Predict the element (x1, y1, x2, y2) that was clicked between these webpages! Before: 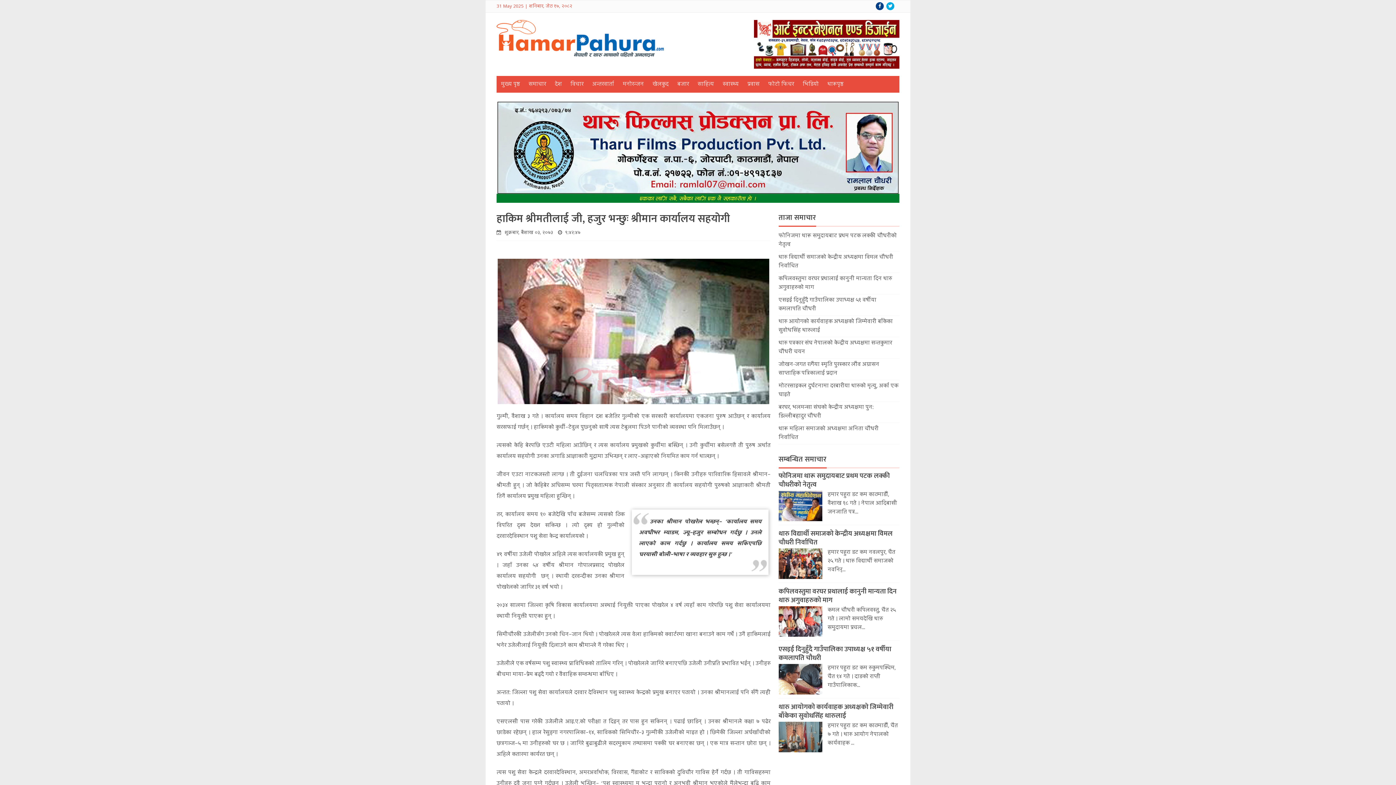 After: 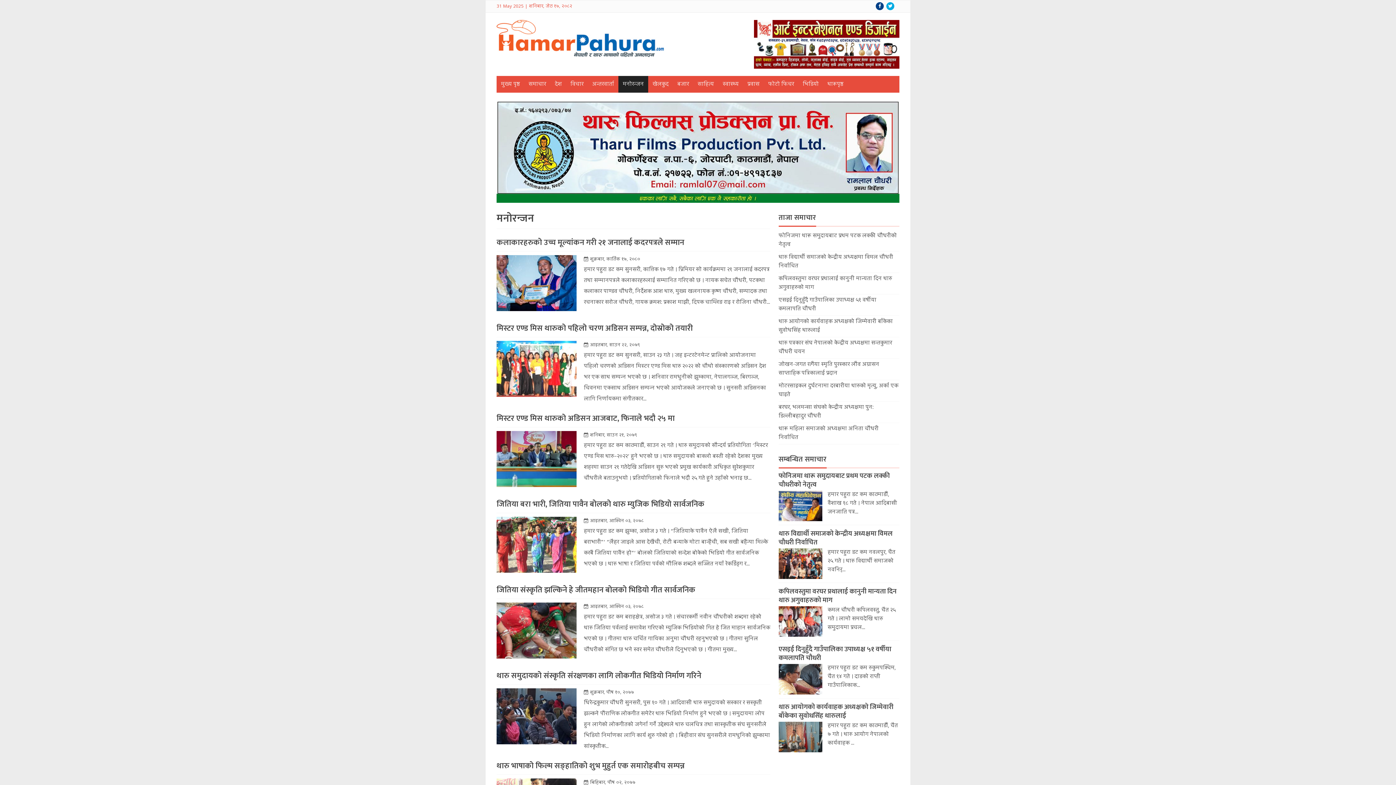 Action: bbox: (618, 76, 648, 92) label: मनोरन्जन